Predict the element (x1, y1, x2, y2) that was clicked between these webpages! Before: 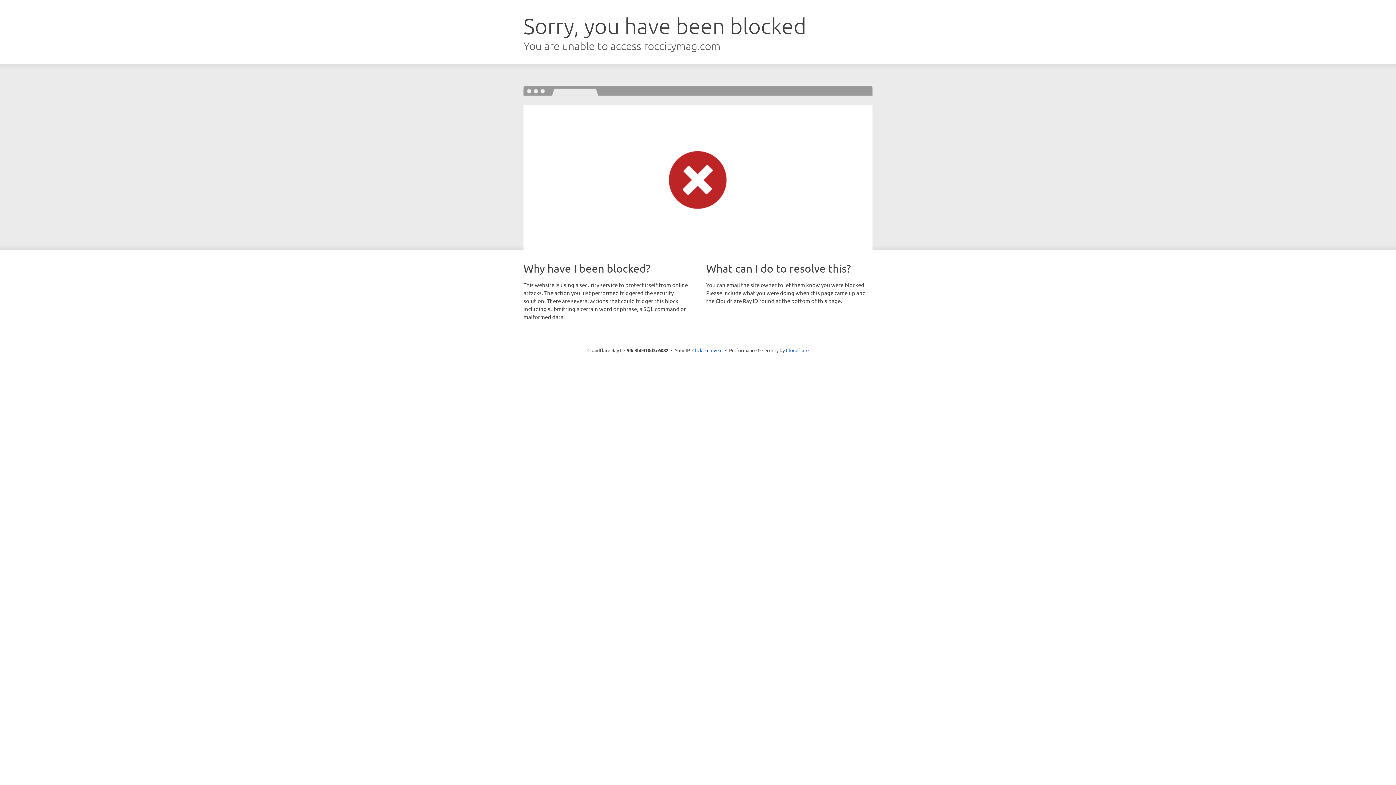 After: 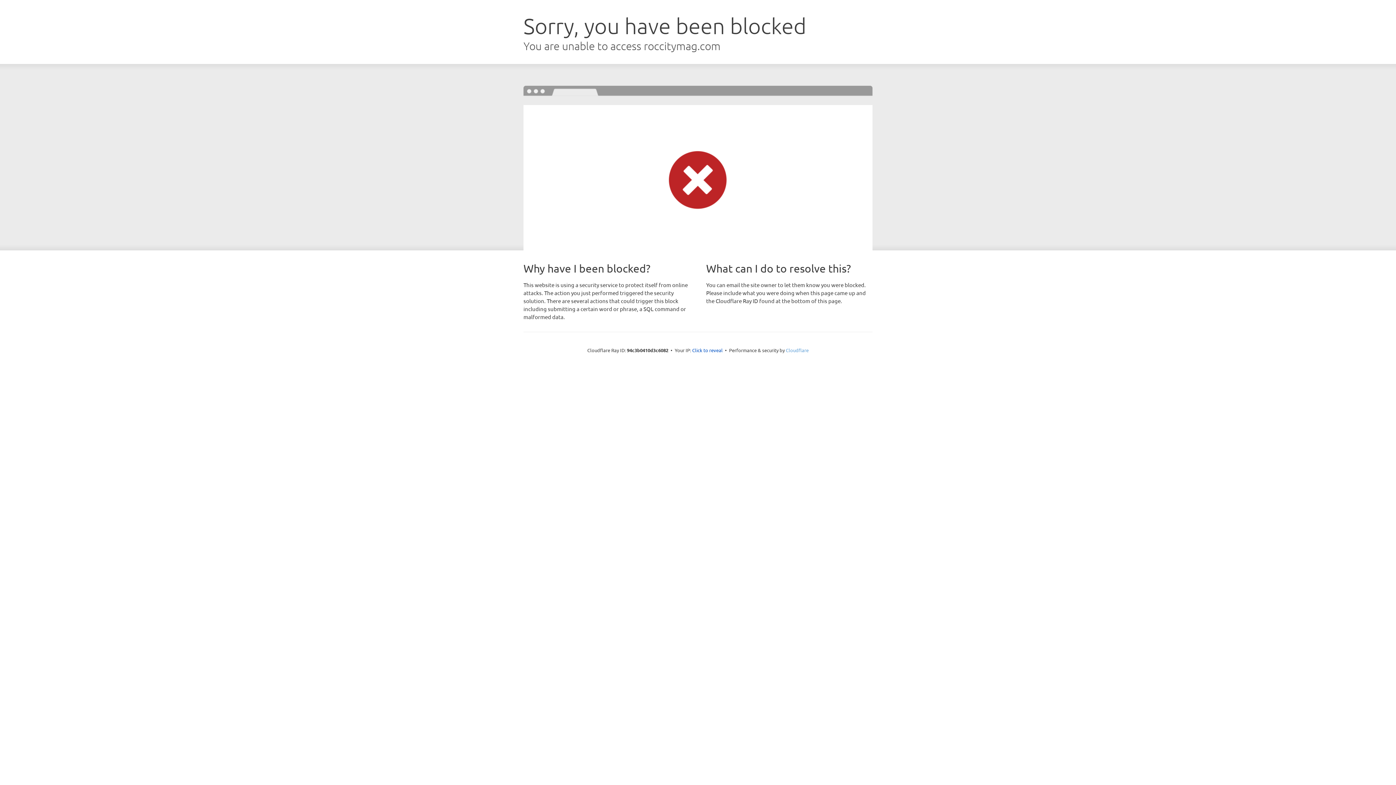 Action: label: Cloudflare bbox: (786, 347, 808, 353)